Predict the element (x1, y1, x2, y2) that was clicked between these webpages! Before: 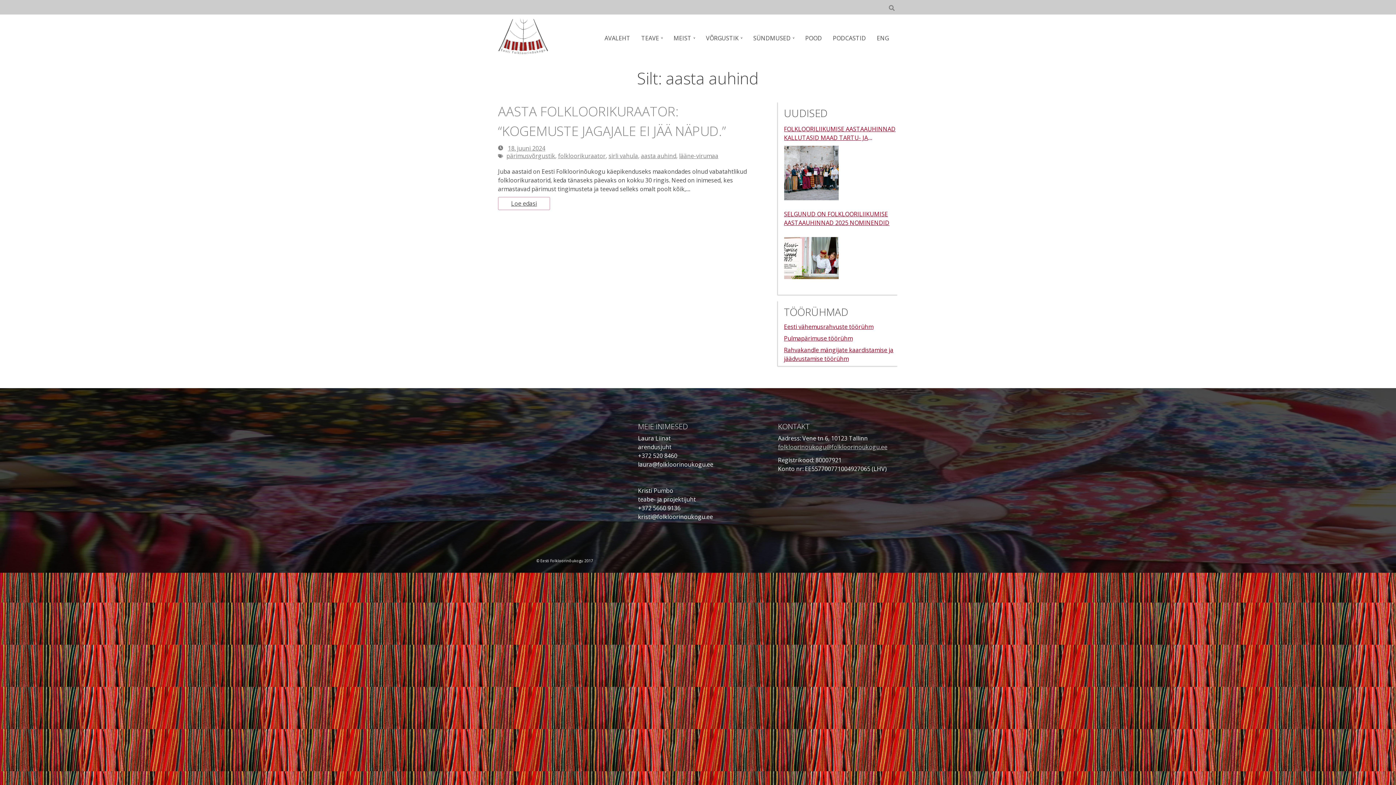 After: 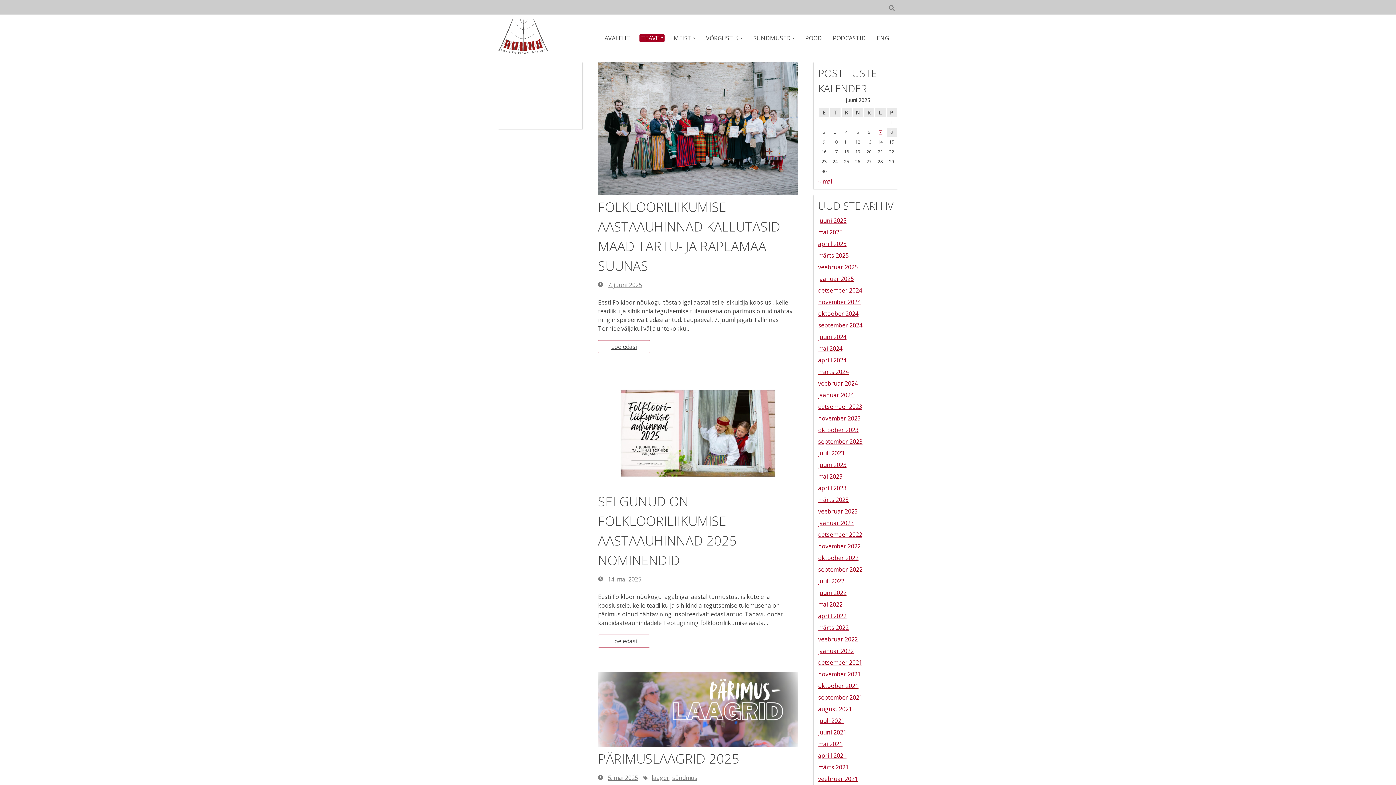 Action: bbox: (639, 34, 664, 42) label: TEAVE